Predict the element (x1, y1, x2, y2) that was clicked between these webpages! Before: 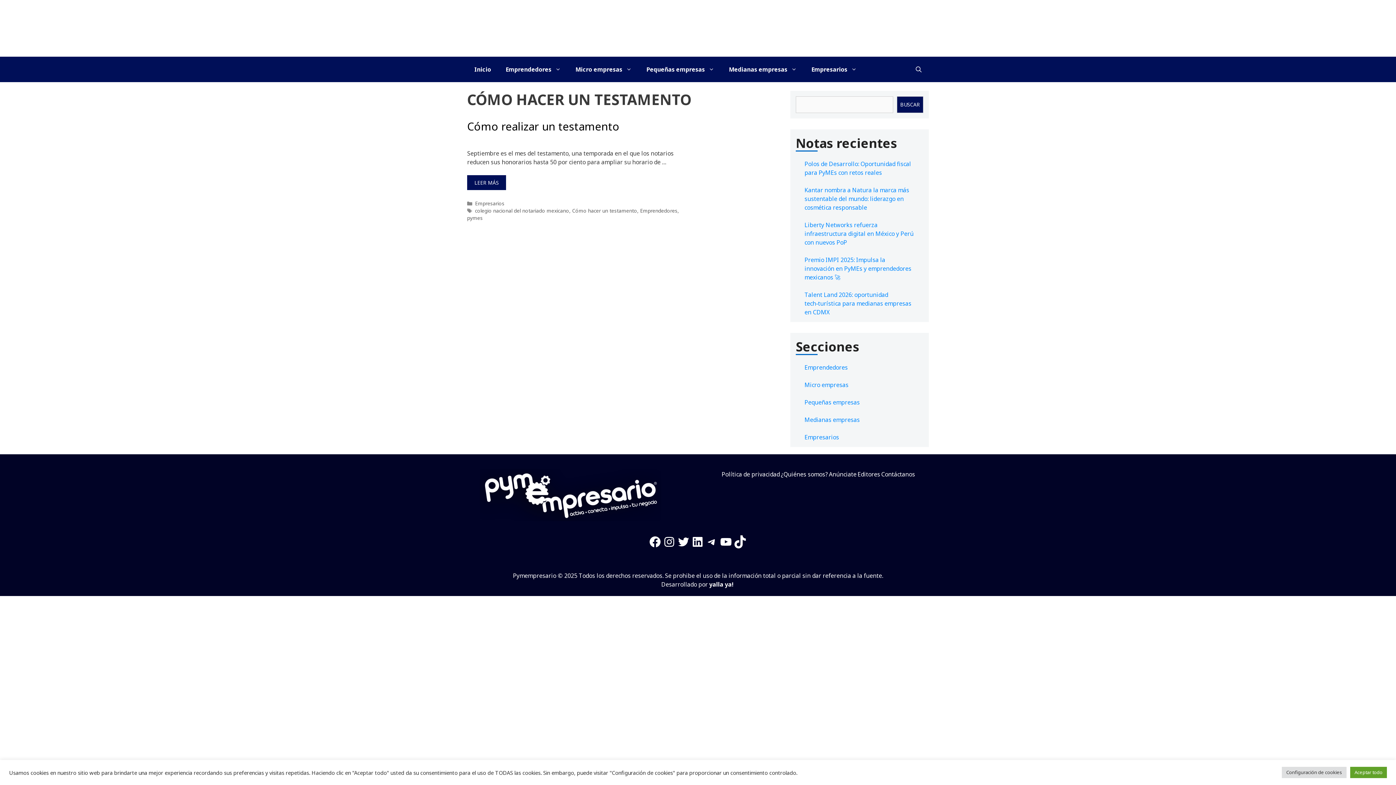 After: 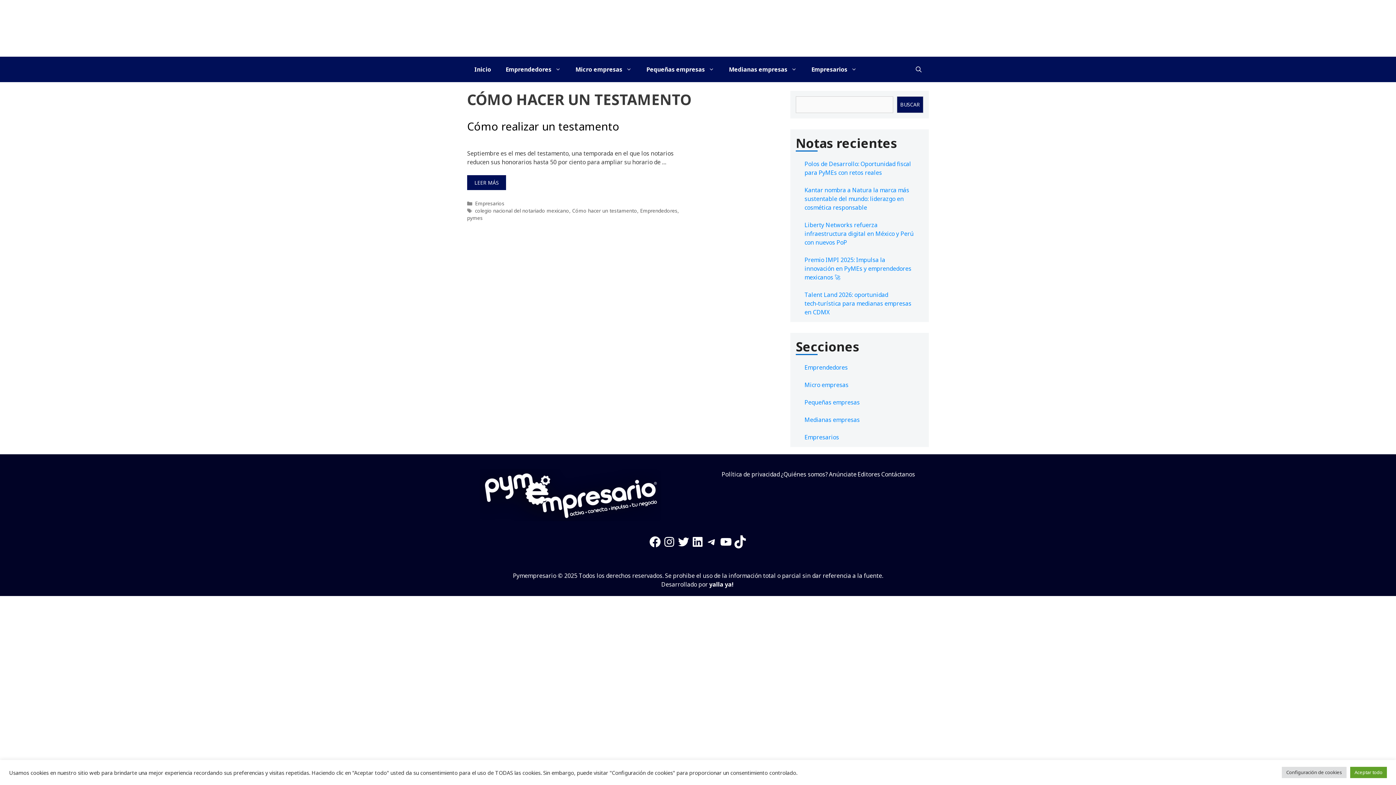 Action: bbox: (572, 207, 637, 214) label: Cómo hacer un testamento